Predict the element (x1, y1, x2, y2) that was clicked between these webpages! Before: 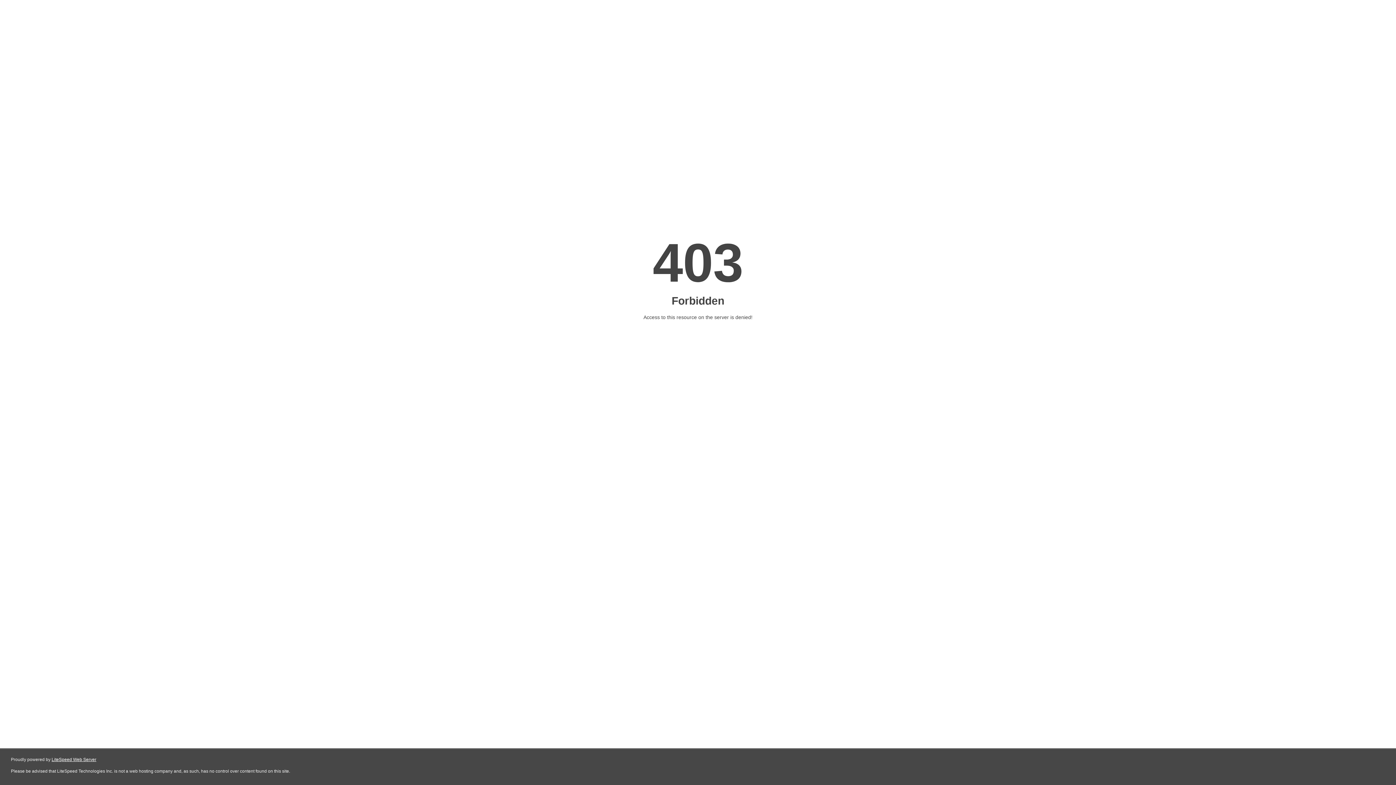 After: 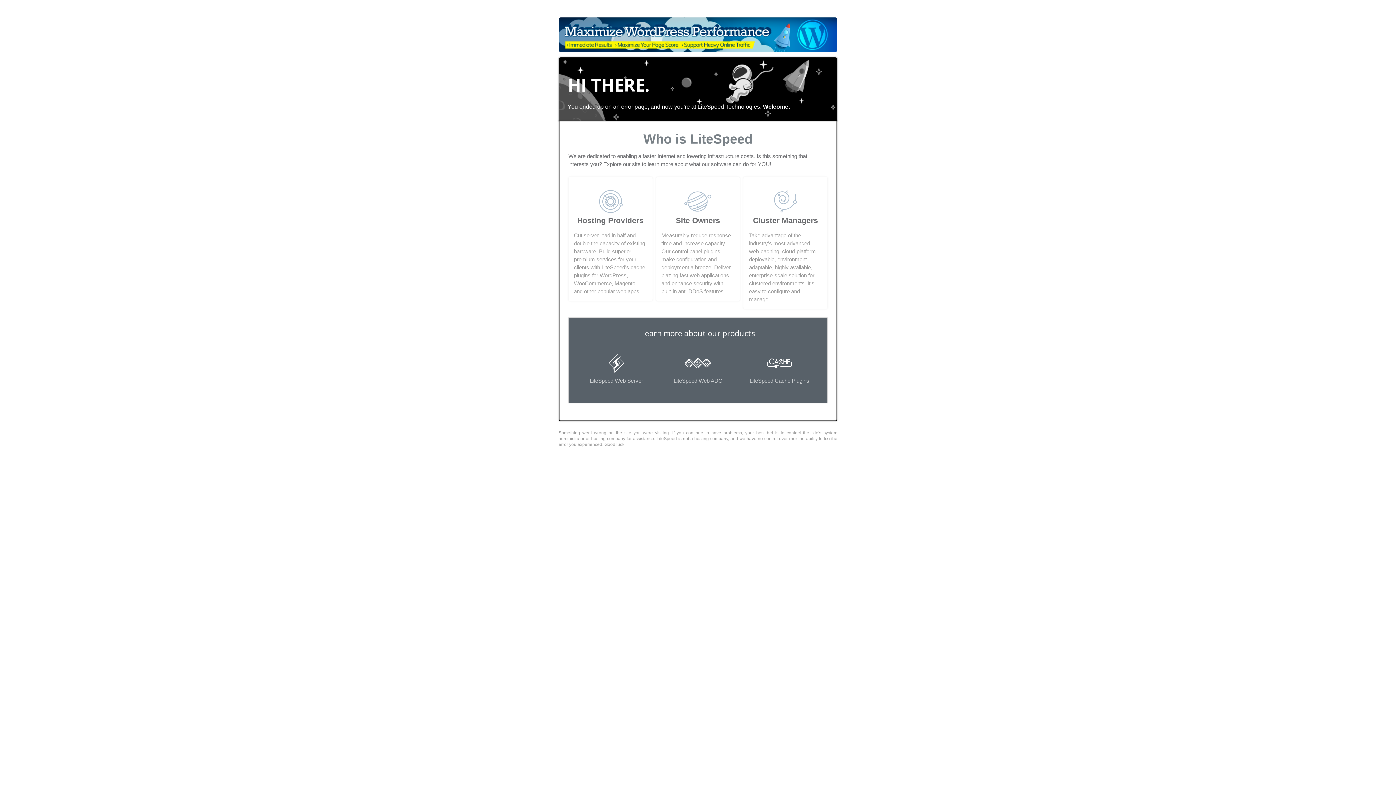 Action: label: LiteSpeed Web Server bbox: (51, 757, 96, 762)